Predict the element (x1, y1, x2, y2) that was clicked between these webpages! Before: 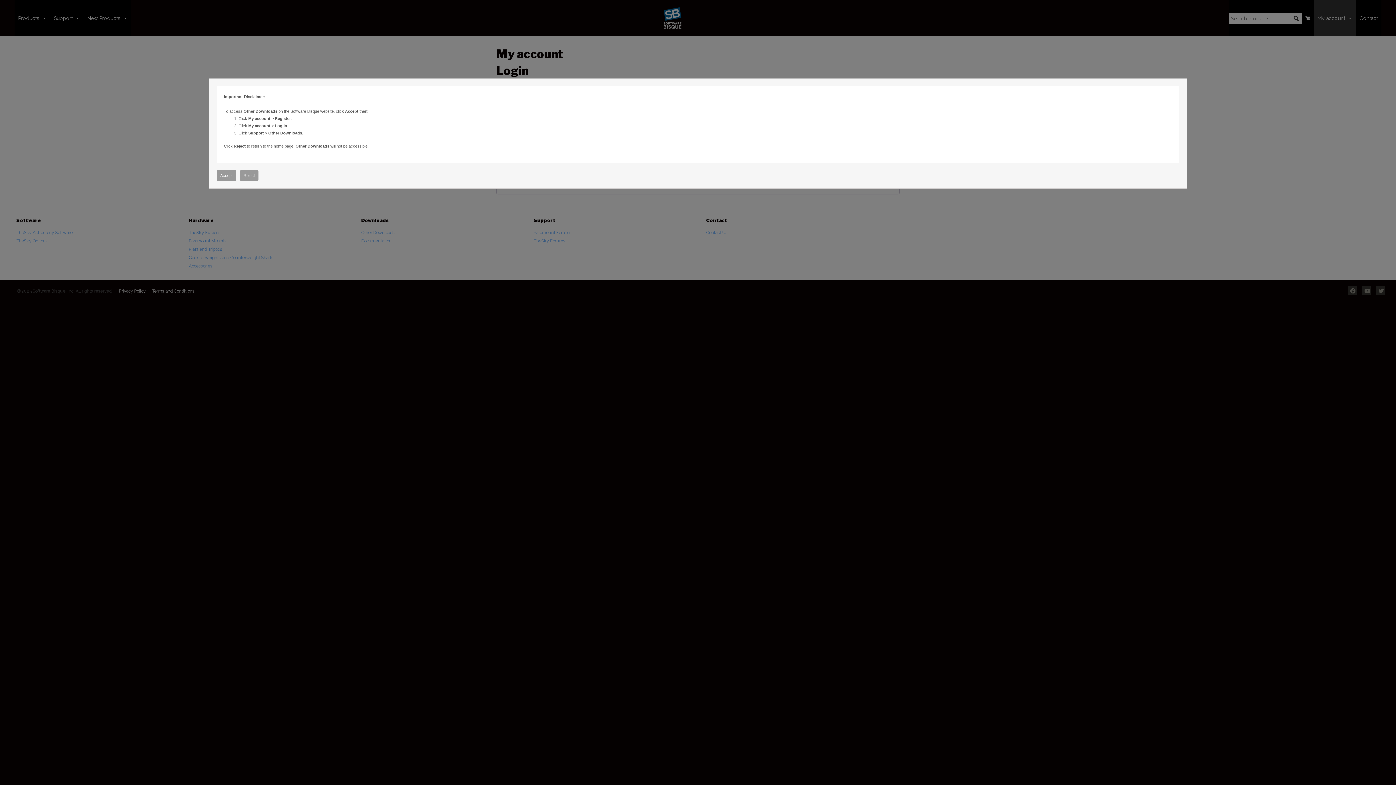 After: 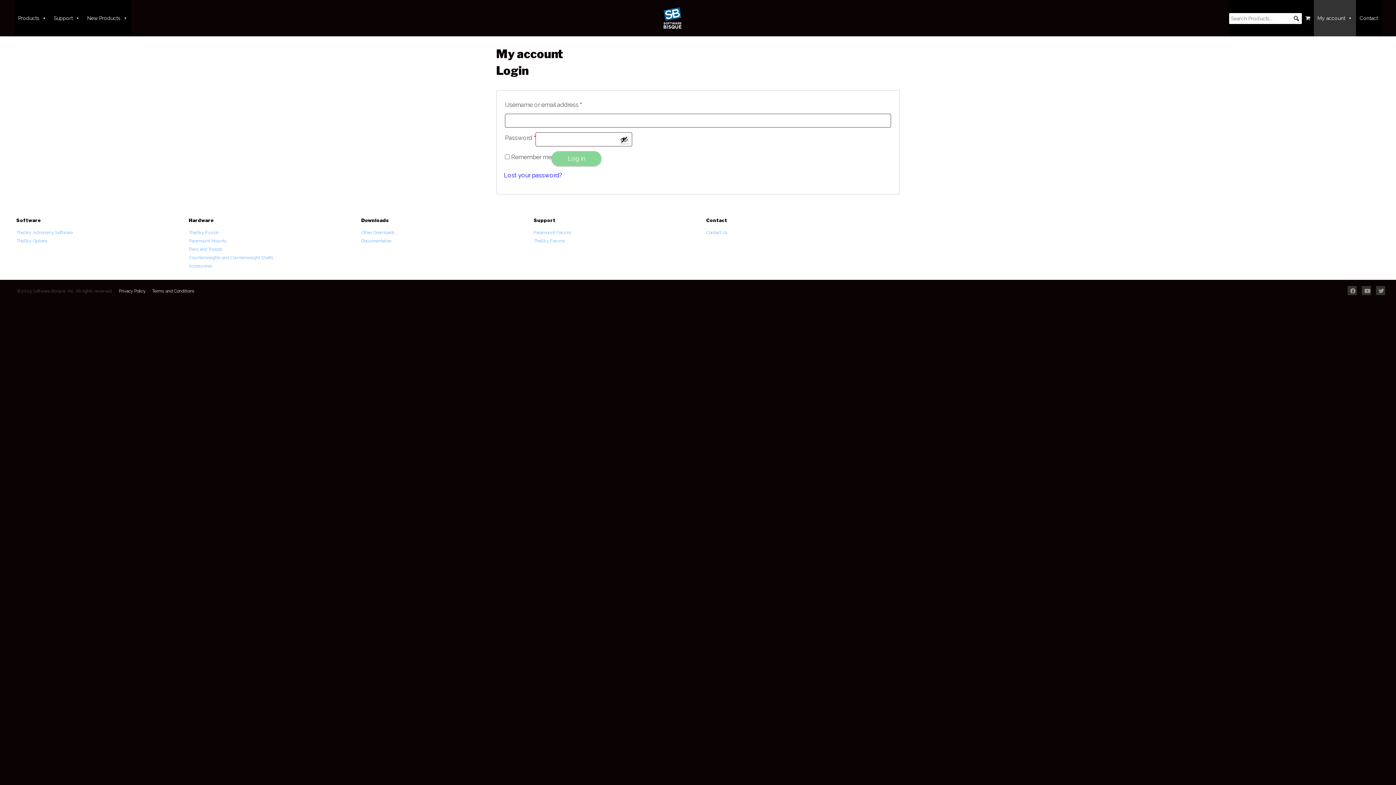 Action: label: Accept bbox: (216, 170, 236, 181)